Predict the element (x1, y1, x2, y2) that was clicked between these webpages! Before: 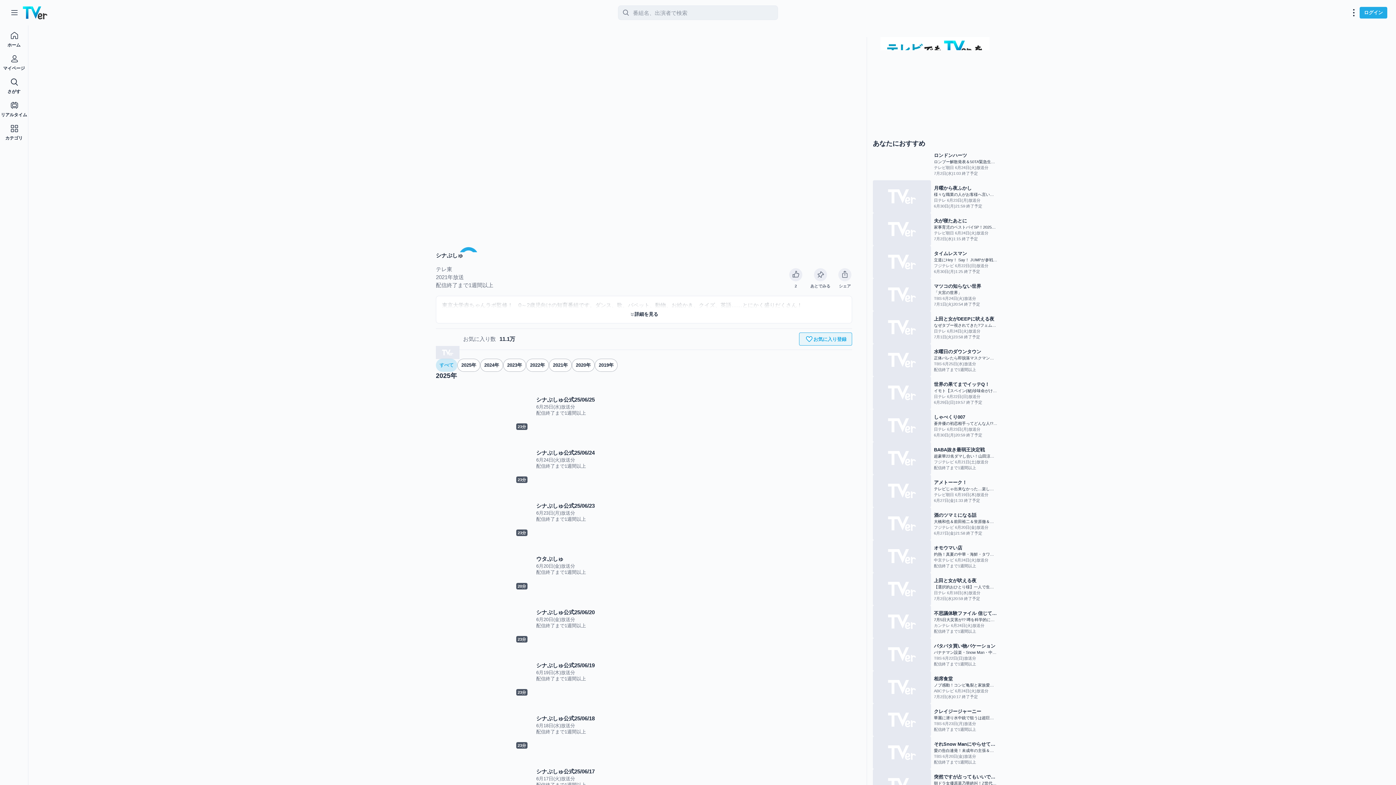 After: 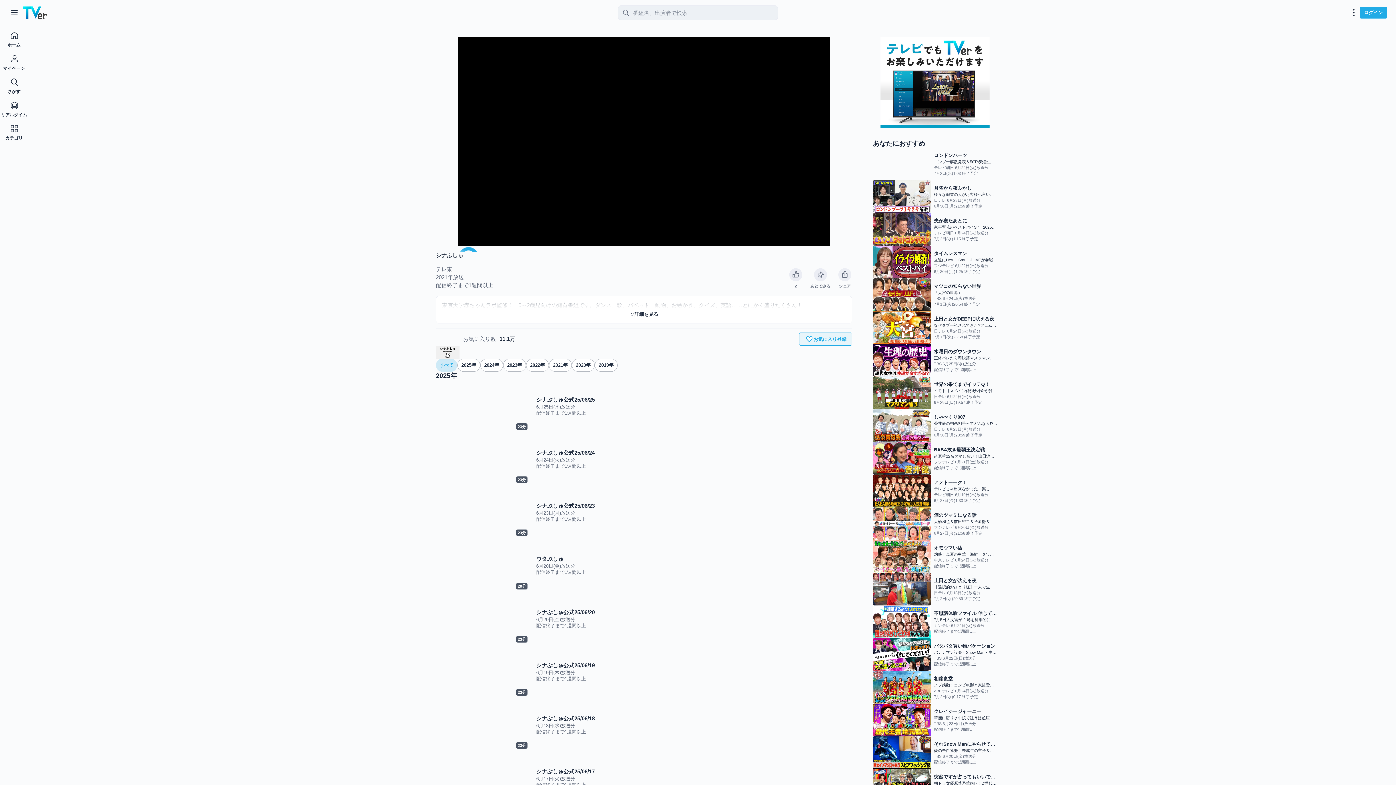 Action: bbox: (880, 37, 989, 128)